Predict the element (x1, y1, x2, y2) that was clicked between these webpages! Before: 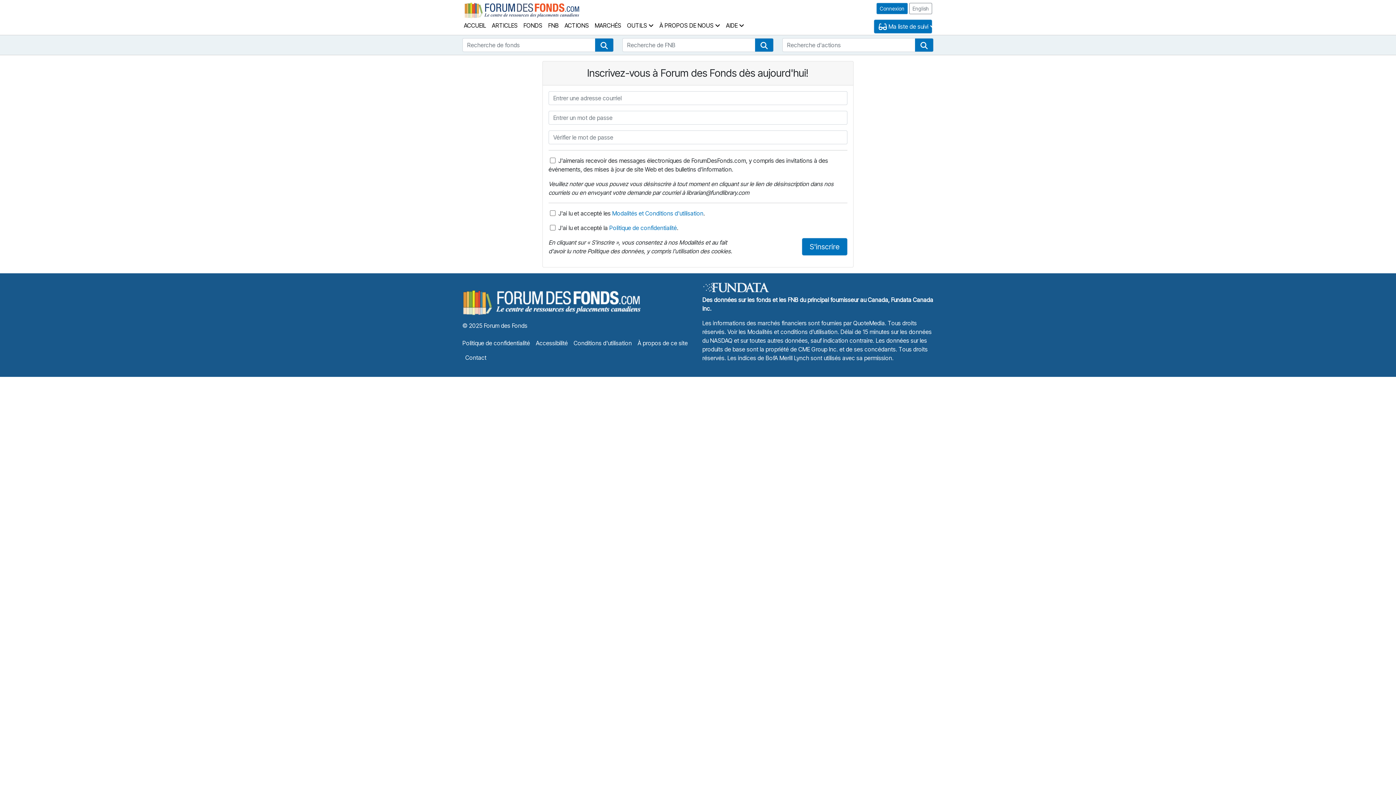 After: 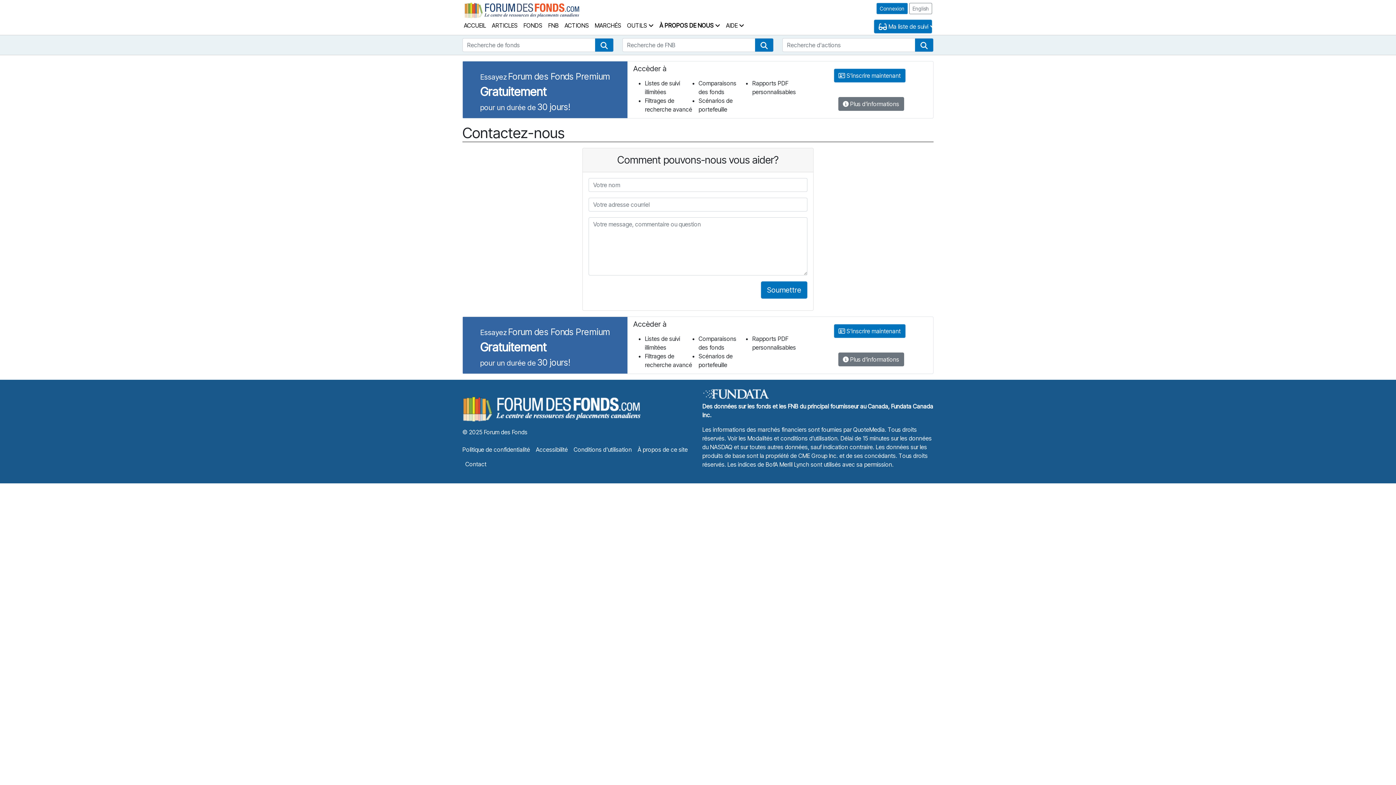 Action: label: Contact bbox: (462, 350, 486, 365)